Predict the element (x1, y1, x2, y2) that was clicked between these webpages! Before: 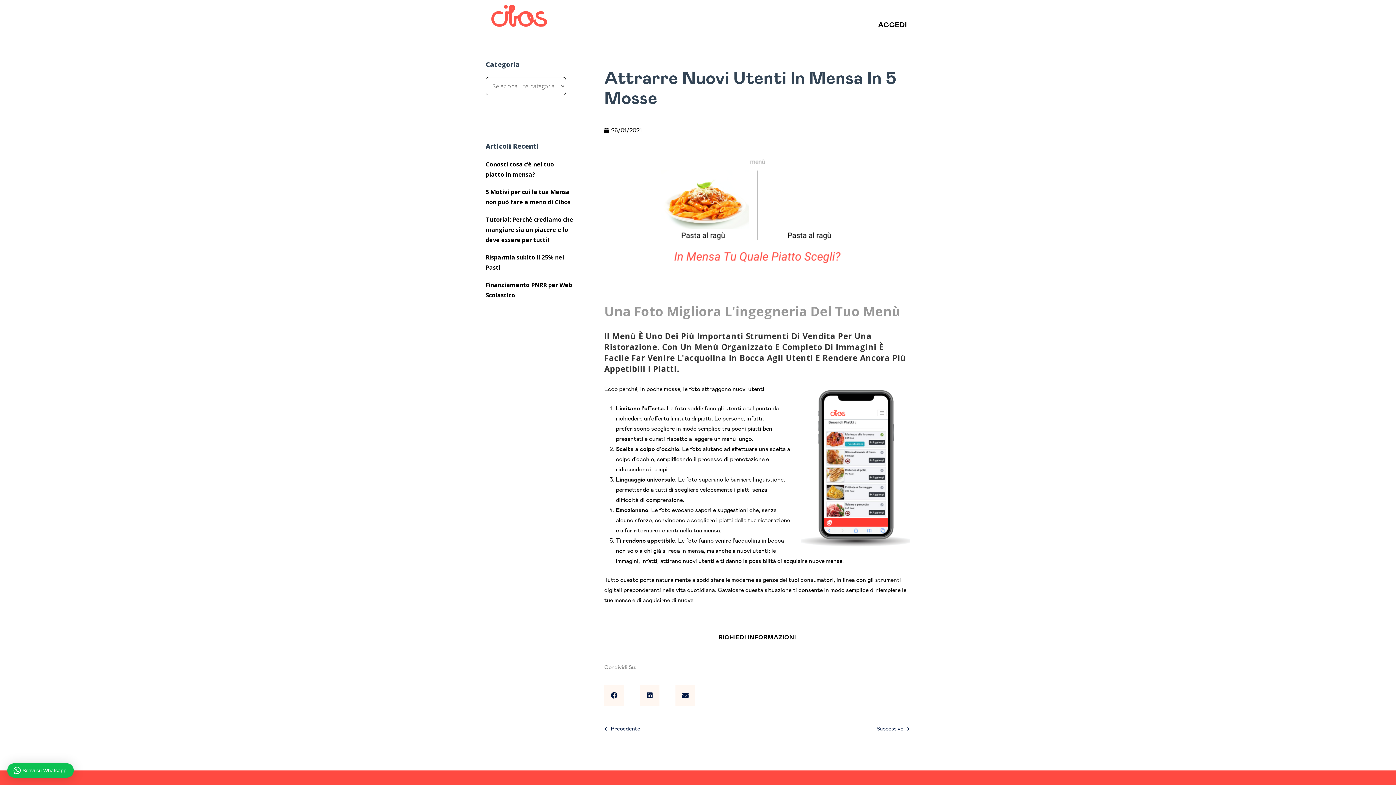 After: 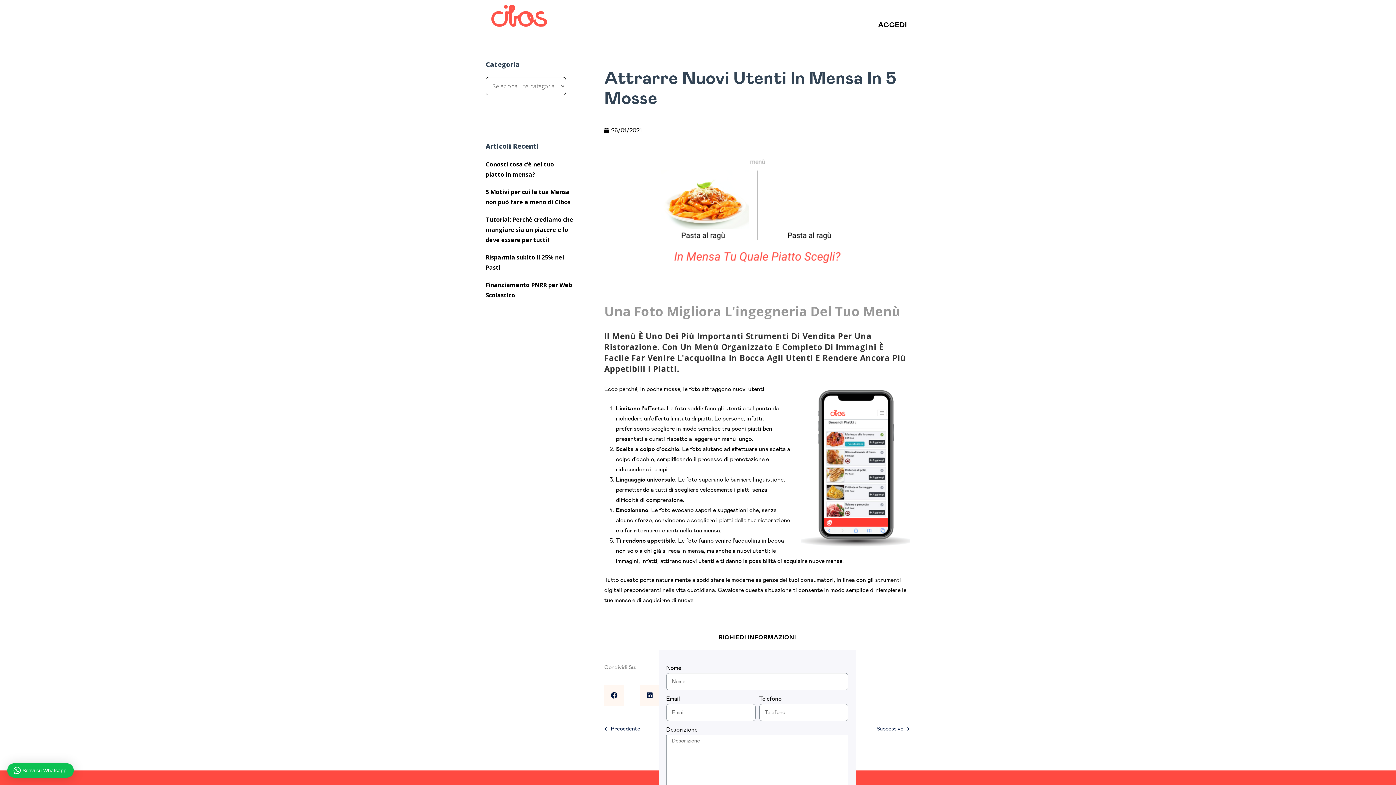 Action: bbox: (707, 631, 807, 644) label: RICHIEDI INFORMAZIONI